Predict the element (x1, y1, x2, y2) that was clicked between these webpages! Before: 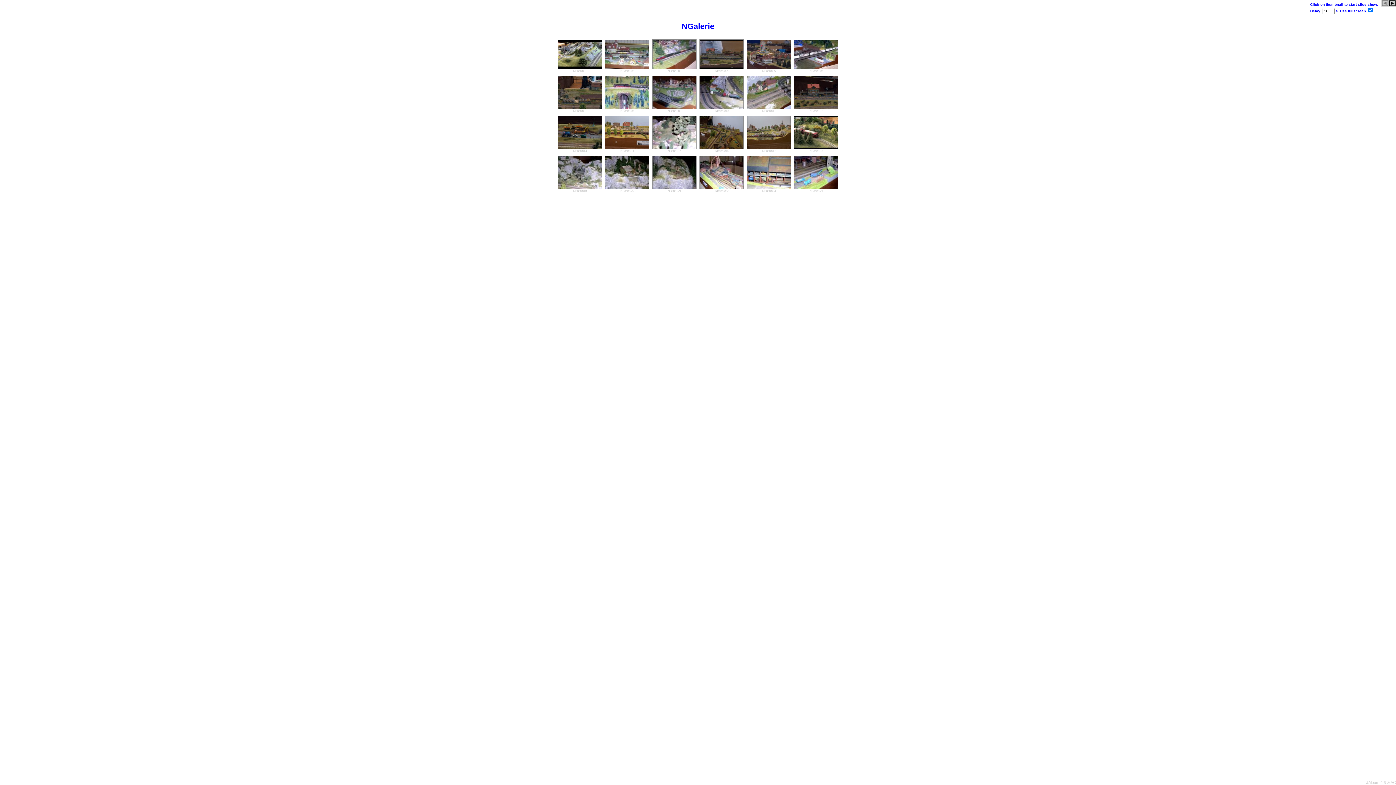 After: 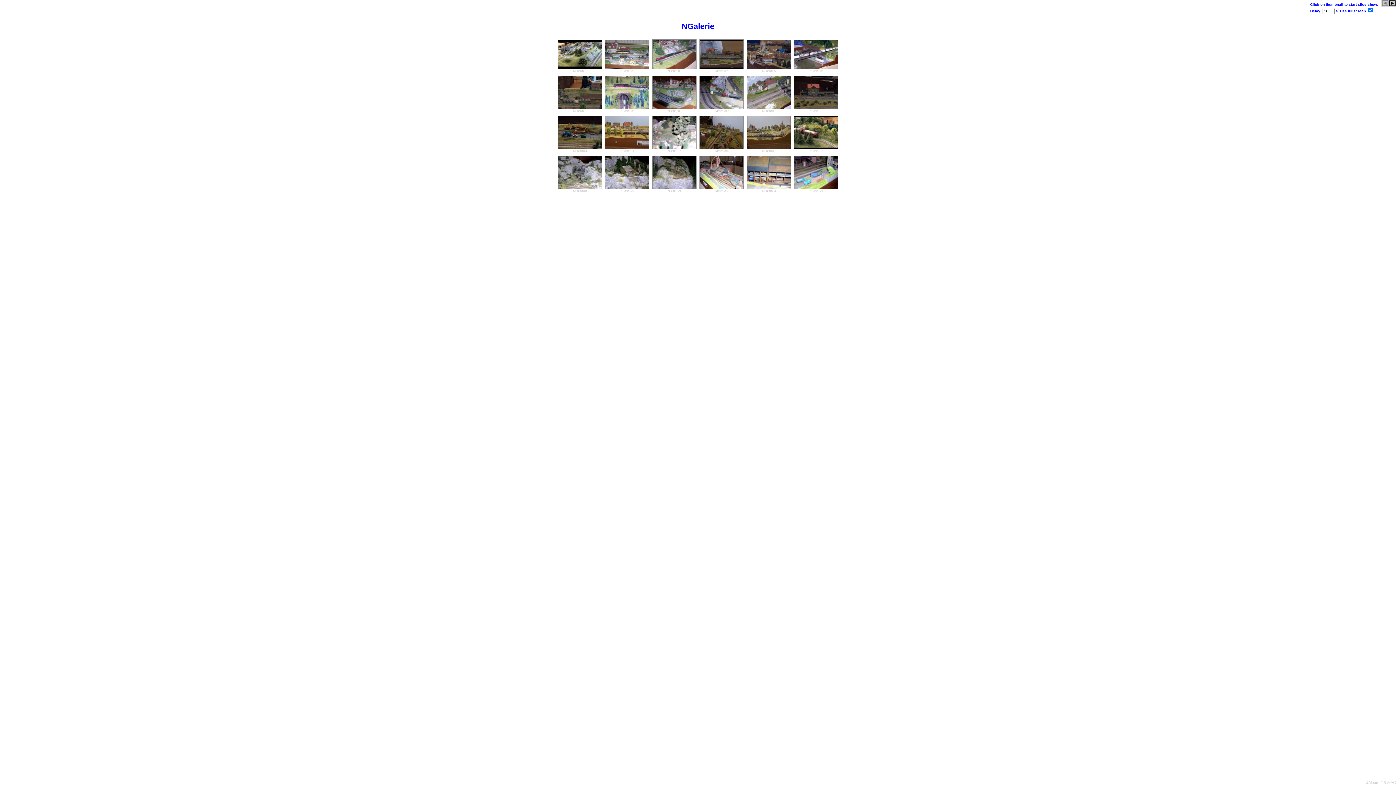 Action: bbox: (557, 145, 602, 152) label: 
NBahn 013